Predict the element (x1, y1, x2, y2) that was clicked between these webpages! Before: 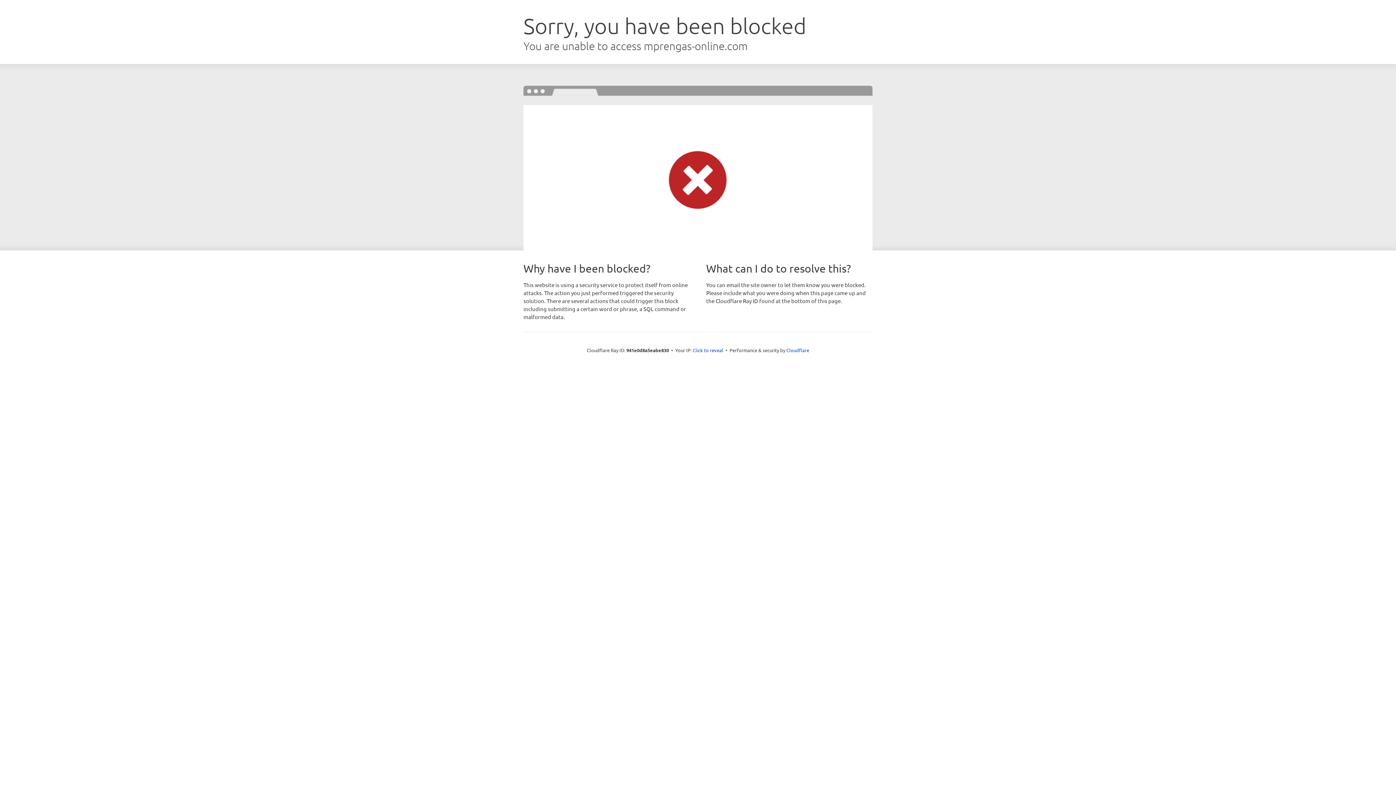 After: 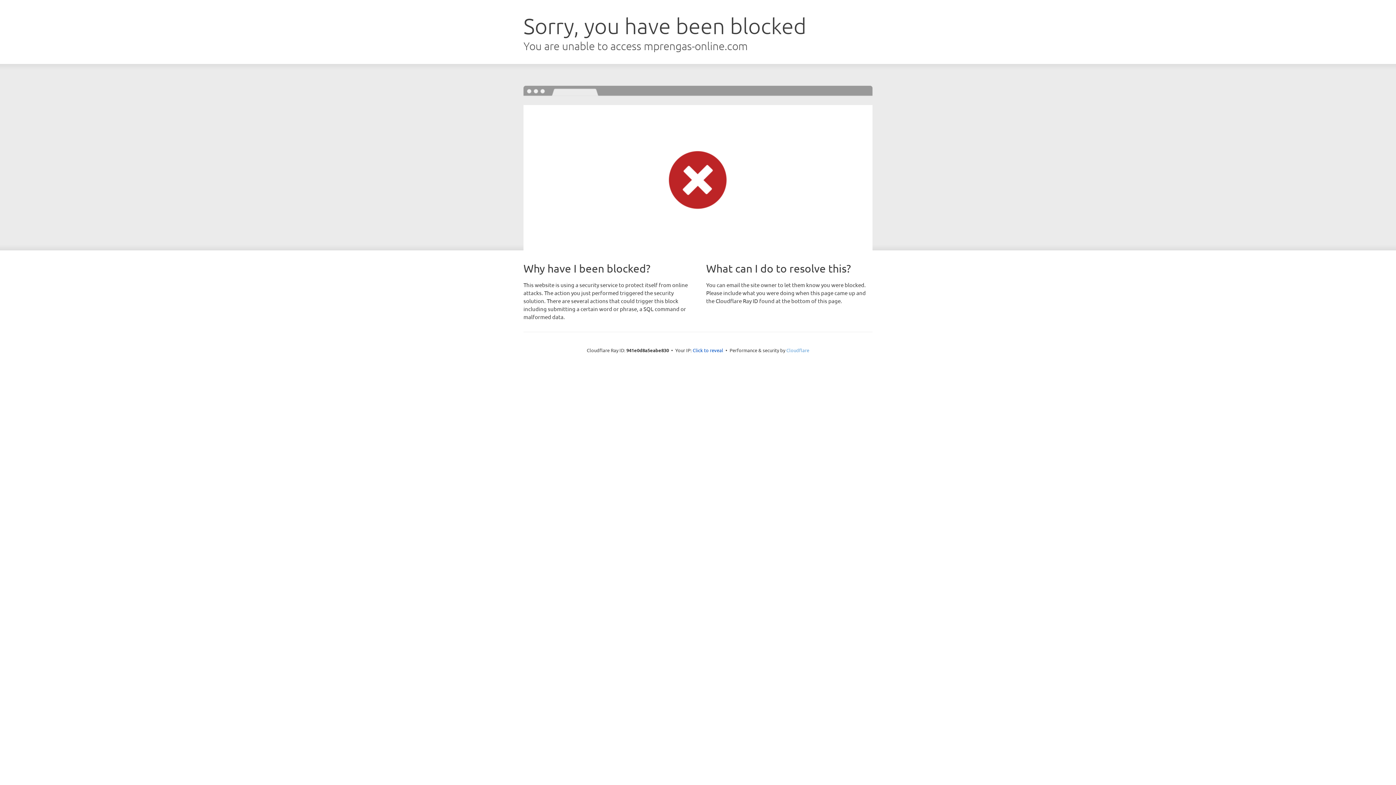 Action: bbox: (786, 347, 809, 353) label: Cloudflare